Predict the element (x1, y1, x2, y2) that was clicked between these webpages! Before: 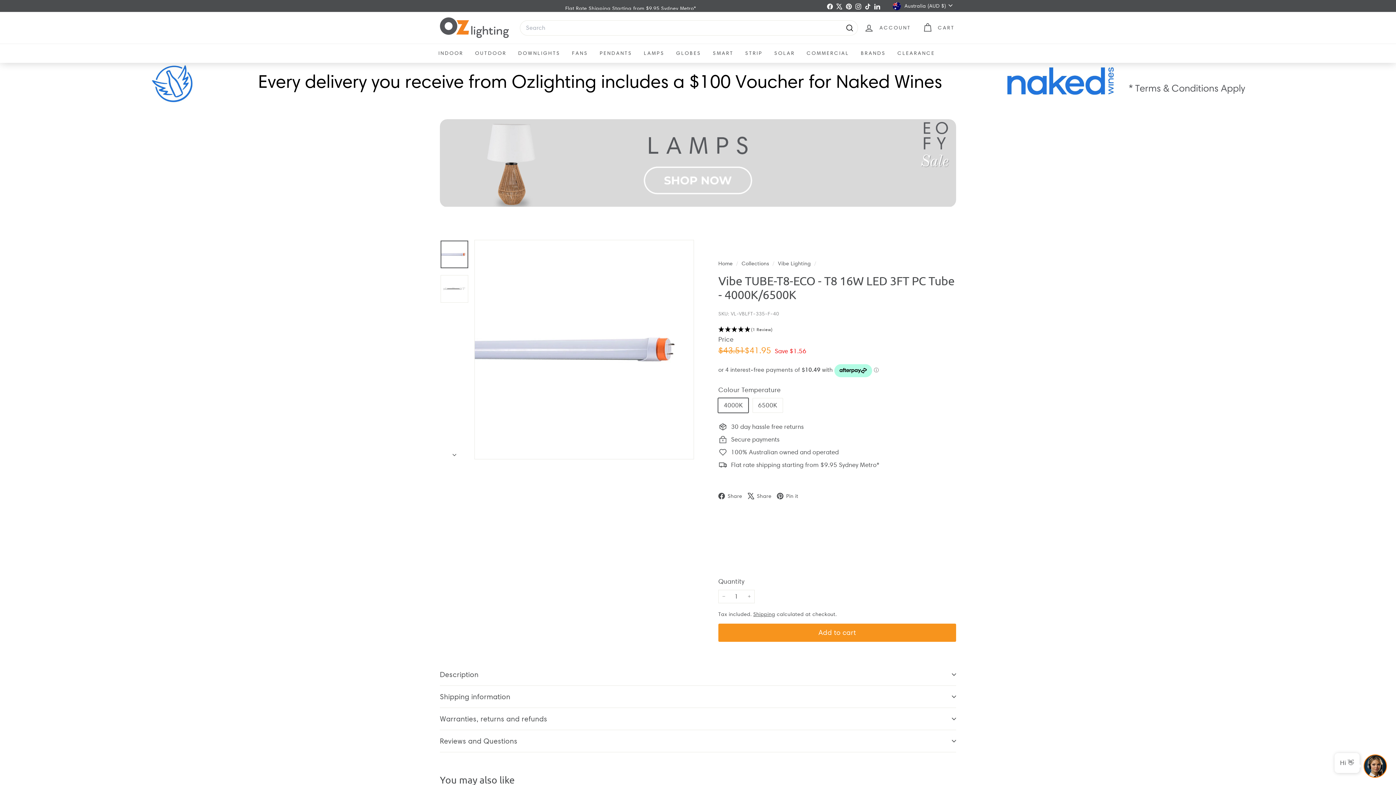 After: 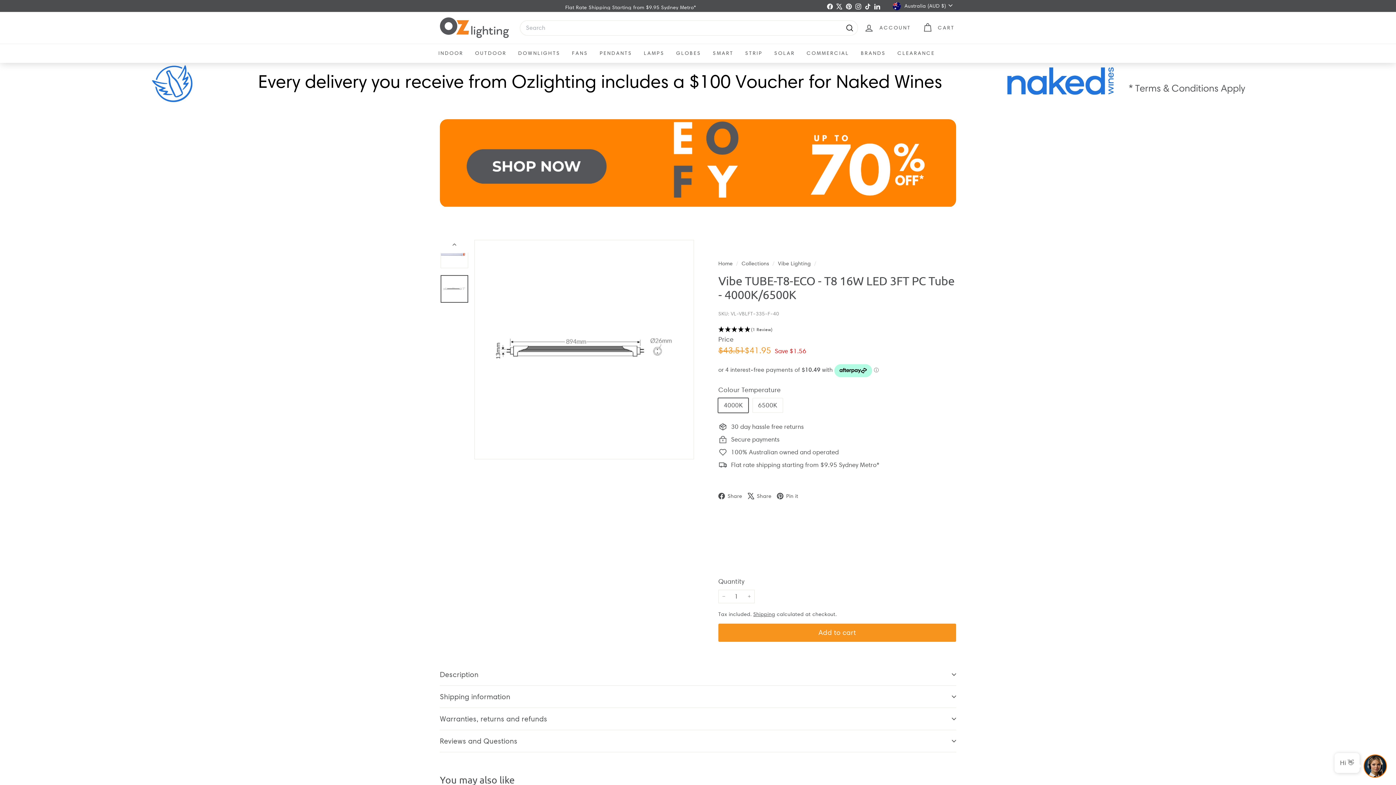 Action: bbox: (440, 275, 468, 302)